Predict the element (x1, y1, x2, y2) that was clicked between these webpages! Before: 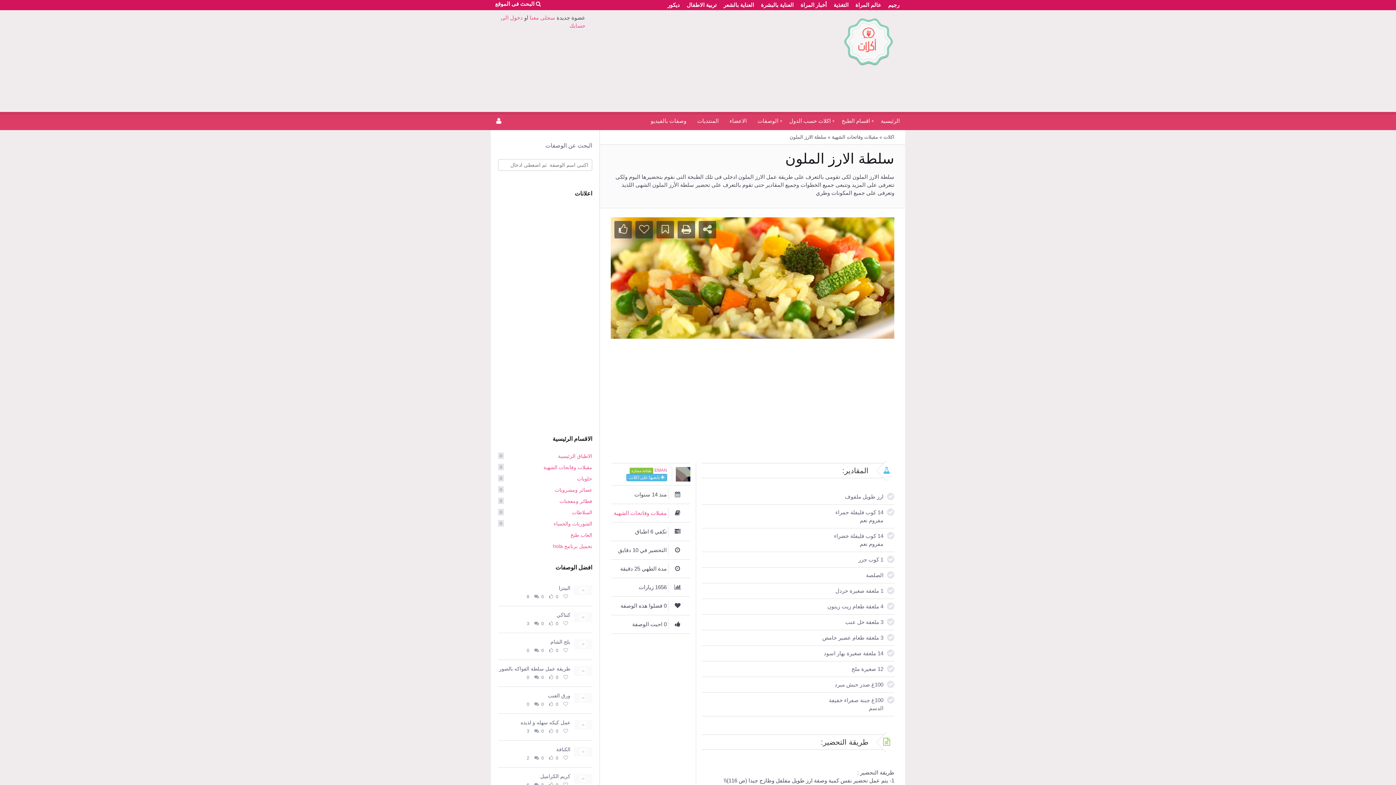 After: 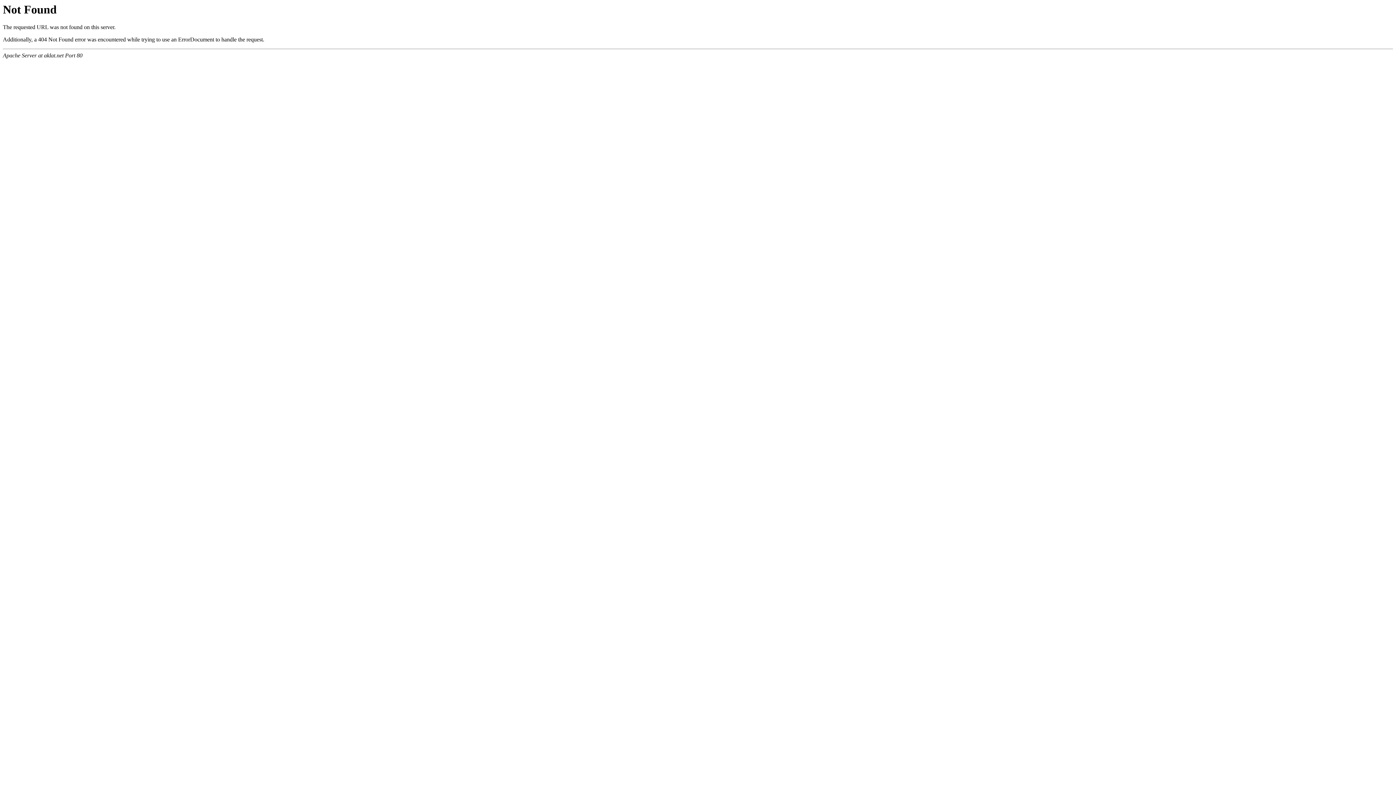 Action: bbox: (832, 134, 878, 140) label: مقبلات وفاتحات الشهية